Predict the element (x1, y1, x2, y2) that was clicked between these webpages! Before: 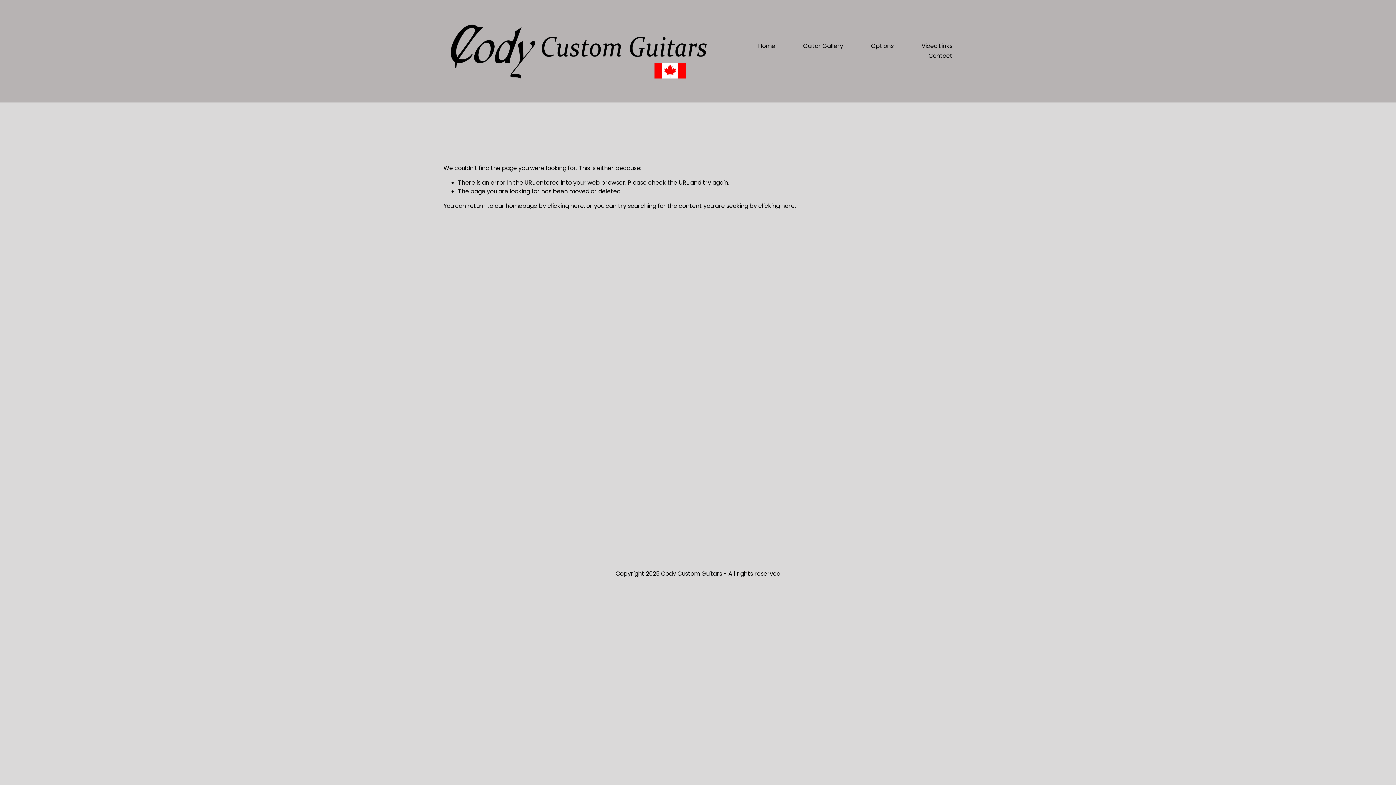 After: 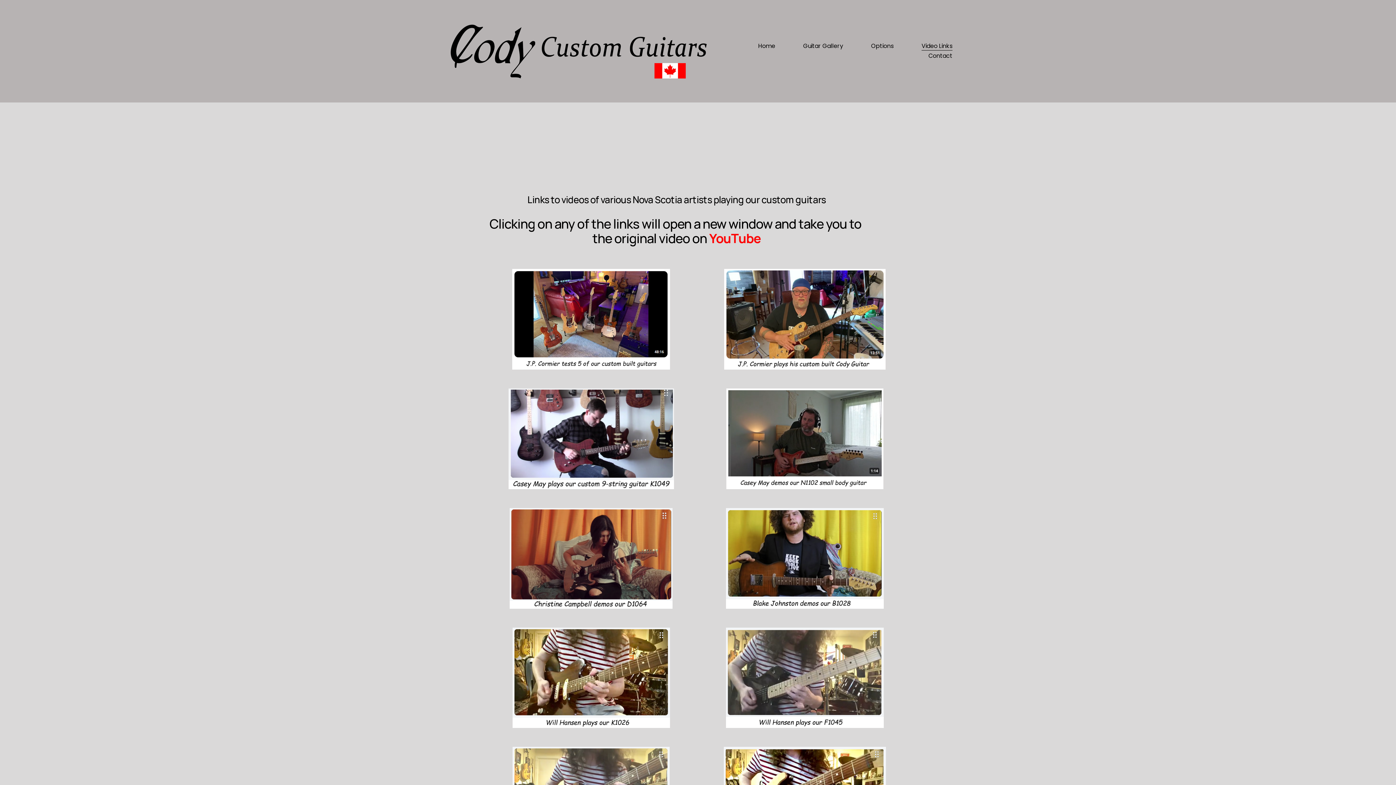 Action: bbox: (921, 41, 952, 51) label: Video Links